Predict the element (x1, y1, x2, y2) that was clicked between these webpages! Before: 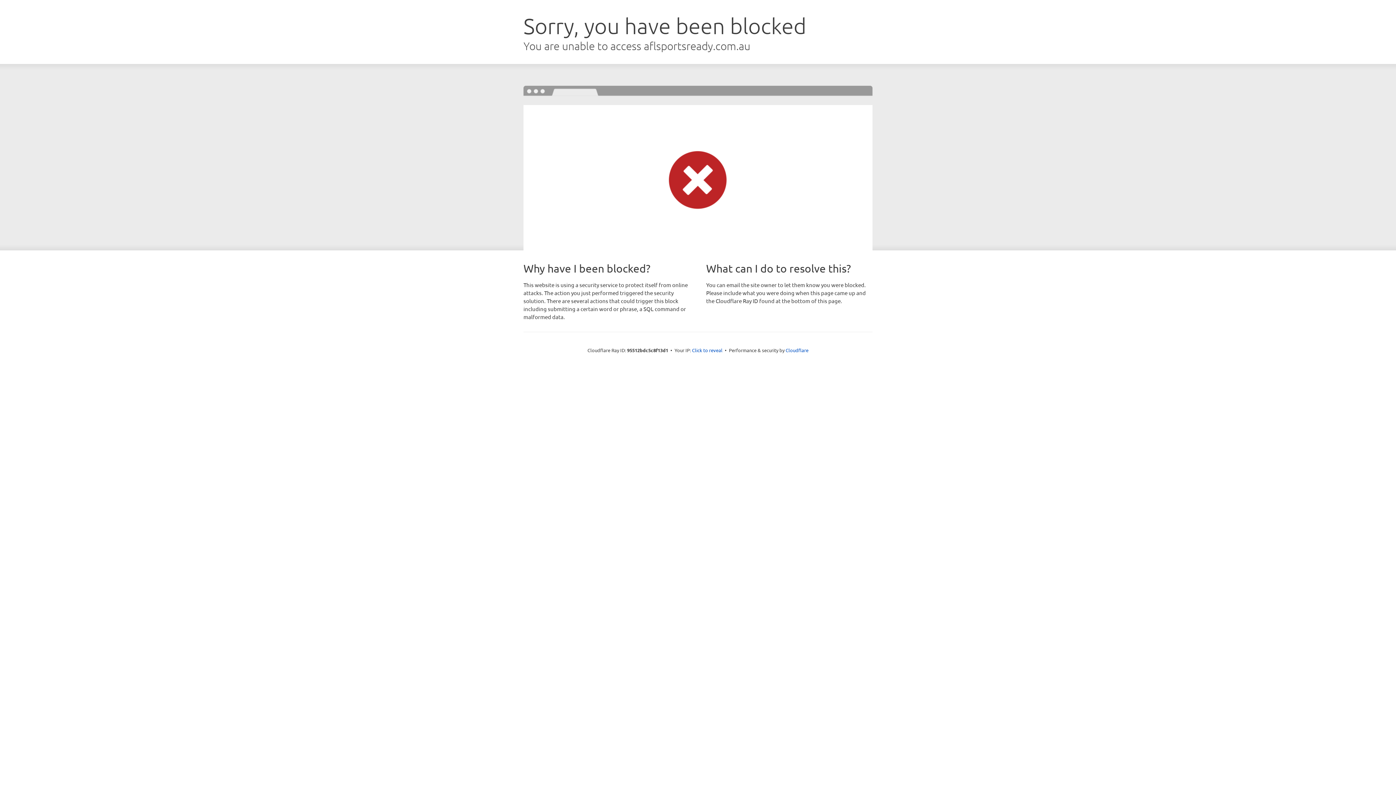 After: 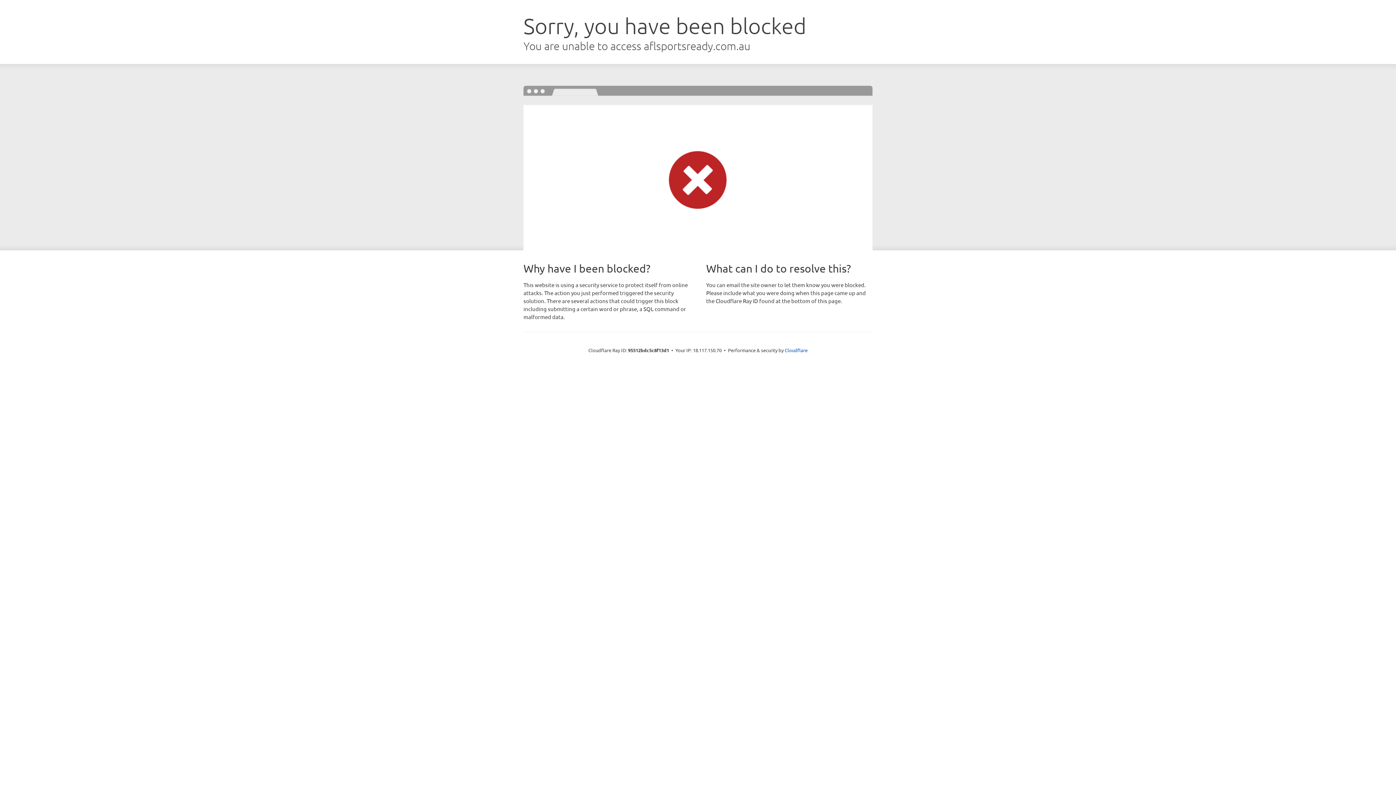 Action: label: Click to reveal bbox: (692, 346, 722, 353)